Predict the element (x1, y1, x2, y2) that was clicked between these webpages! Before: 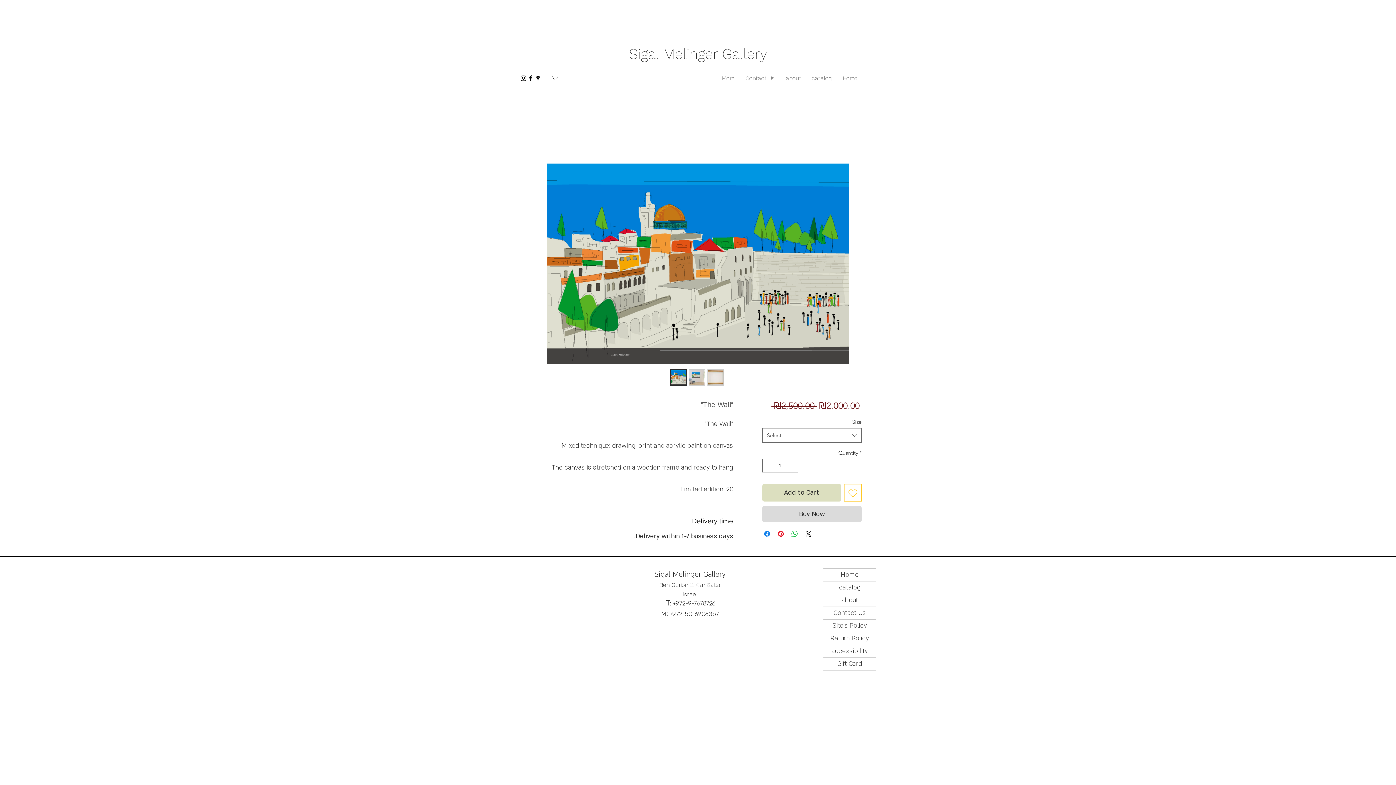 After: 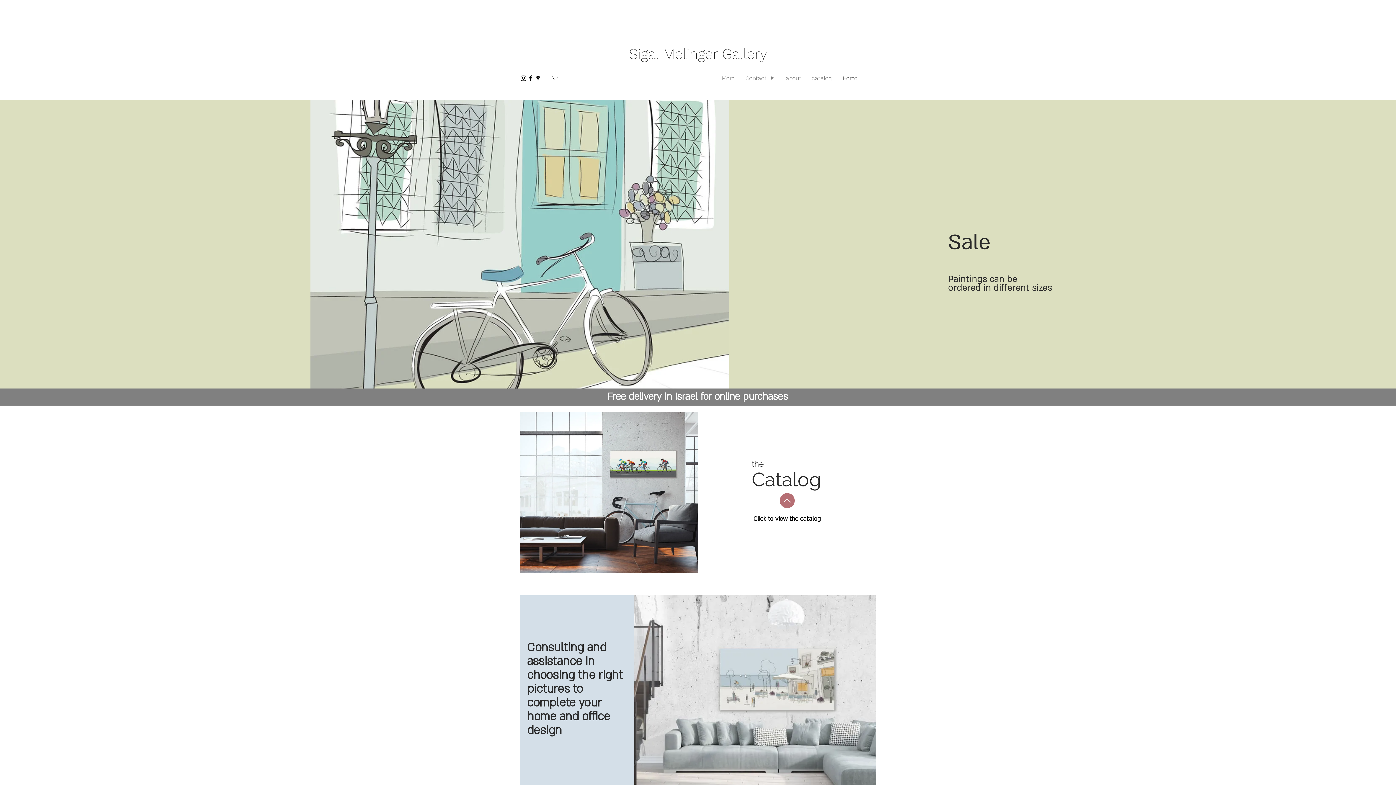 Action: bbox: (823, 569, 876, 581) label: Home